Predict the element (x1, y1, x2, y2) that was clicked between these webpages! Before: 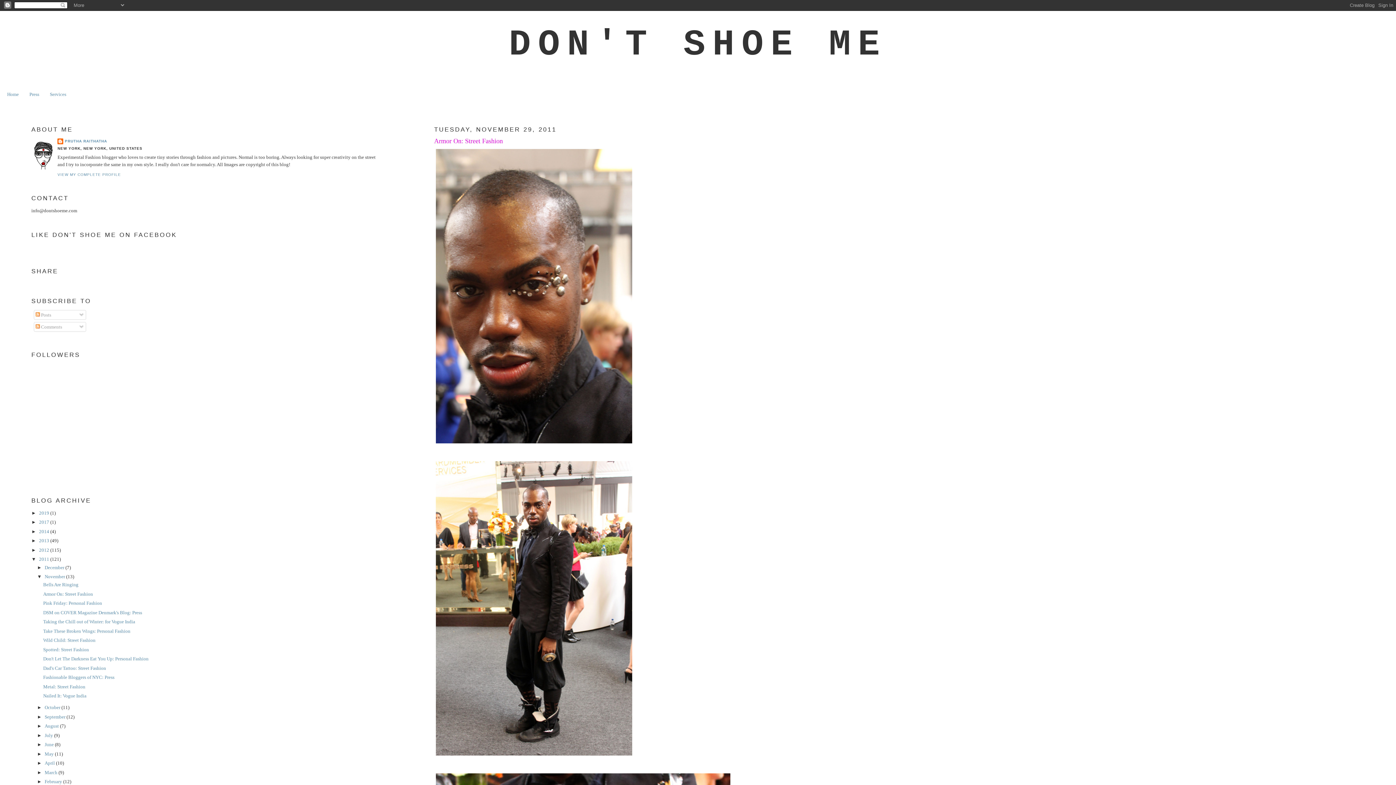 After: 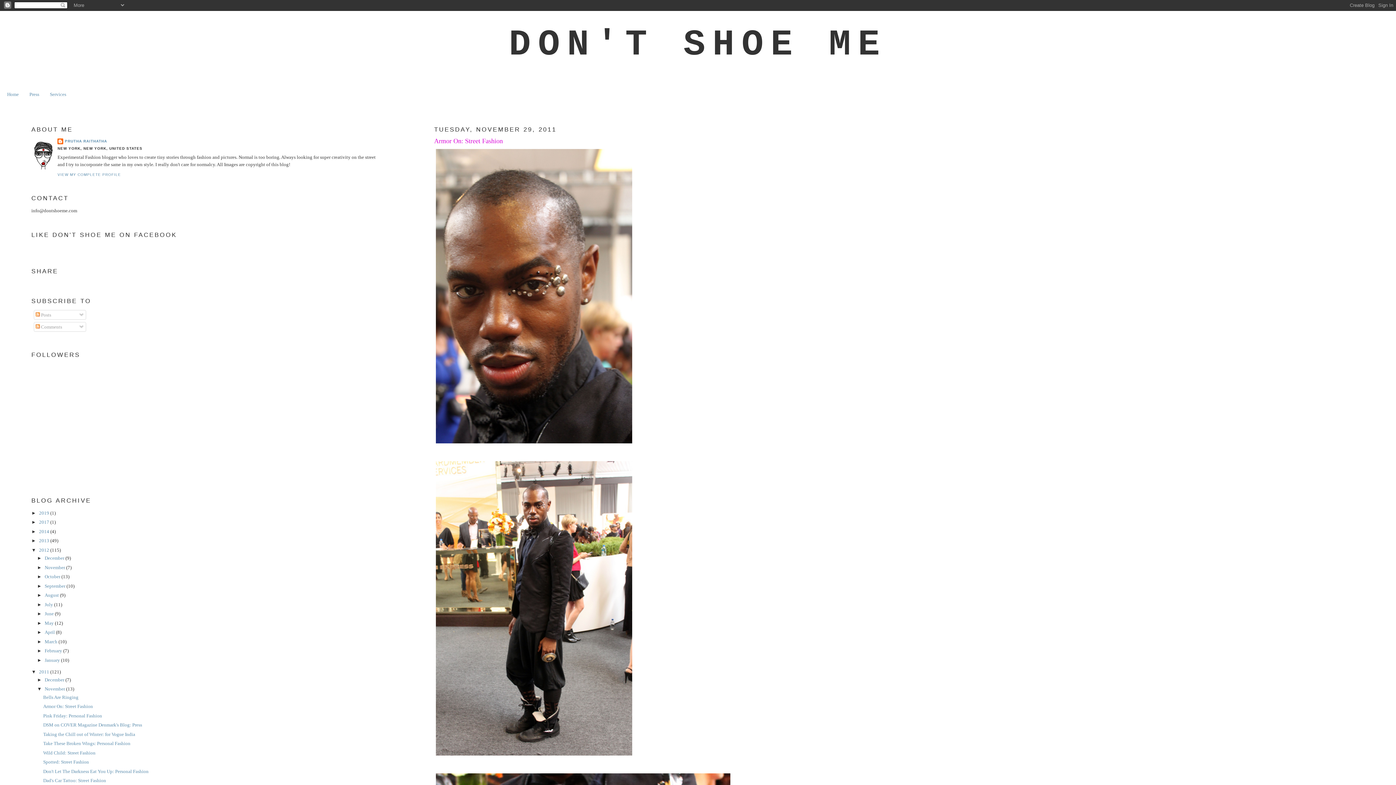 Action: bbox: (31, 547, 39, 553) label: ►  